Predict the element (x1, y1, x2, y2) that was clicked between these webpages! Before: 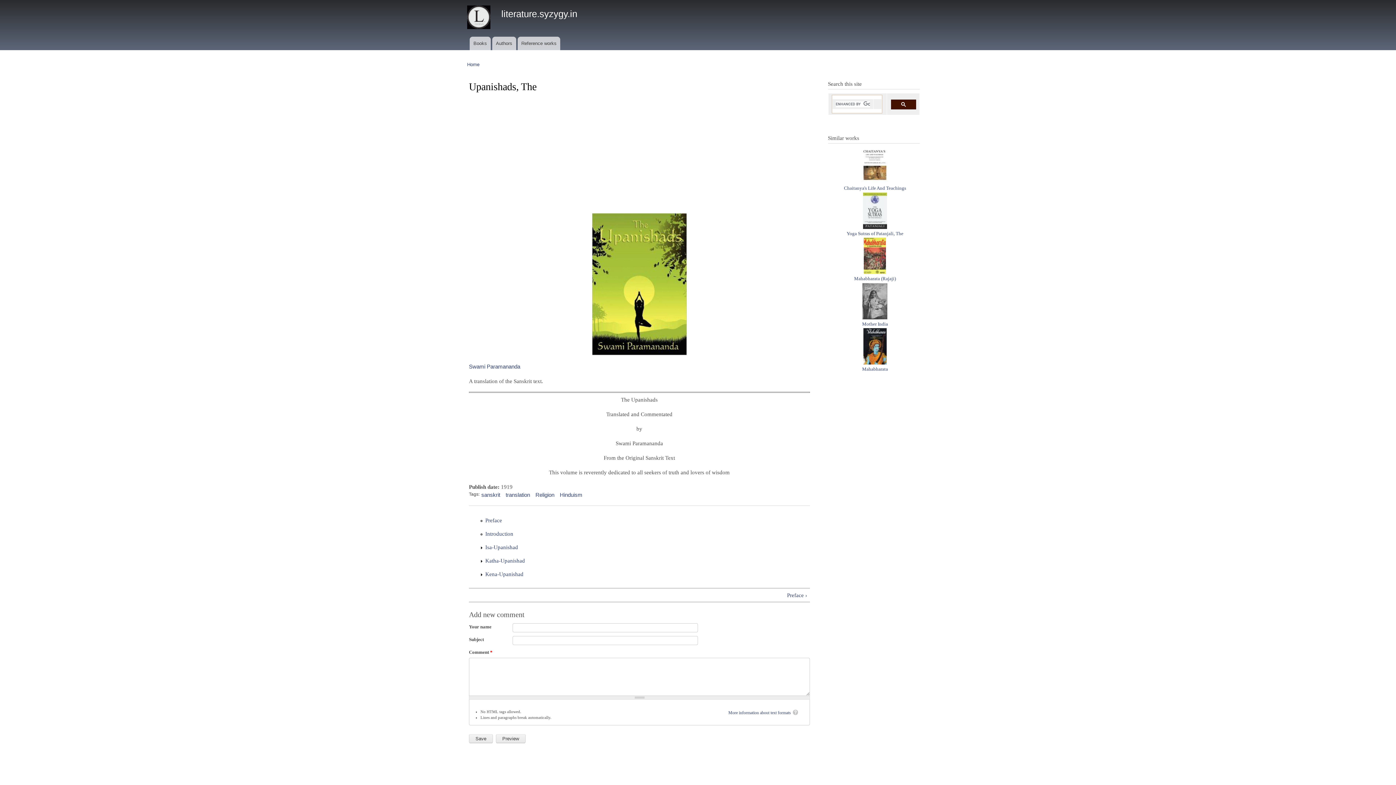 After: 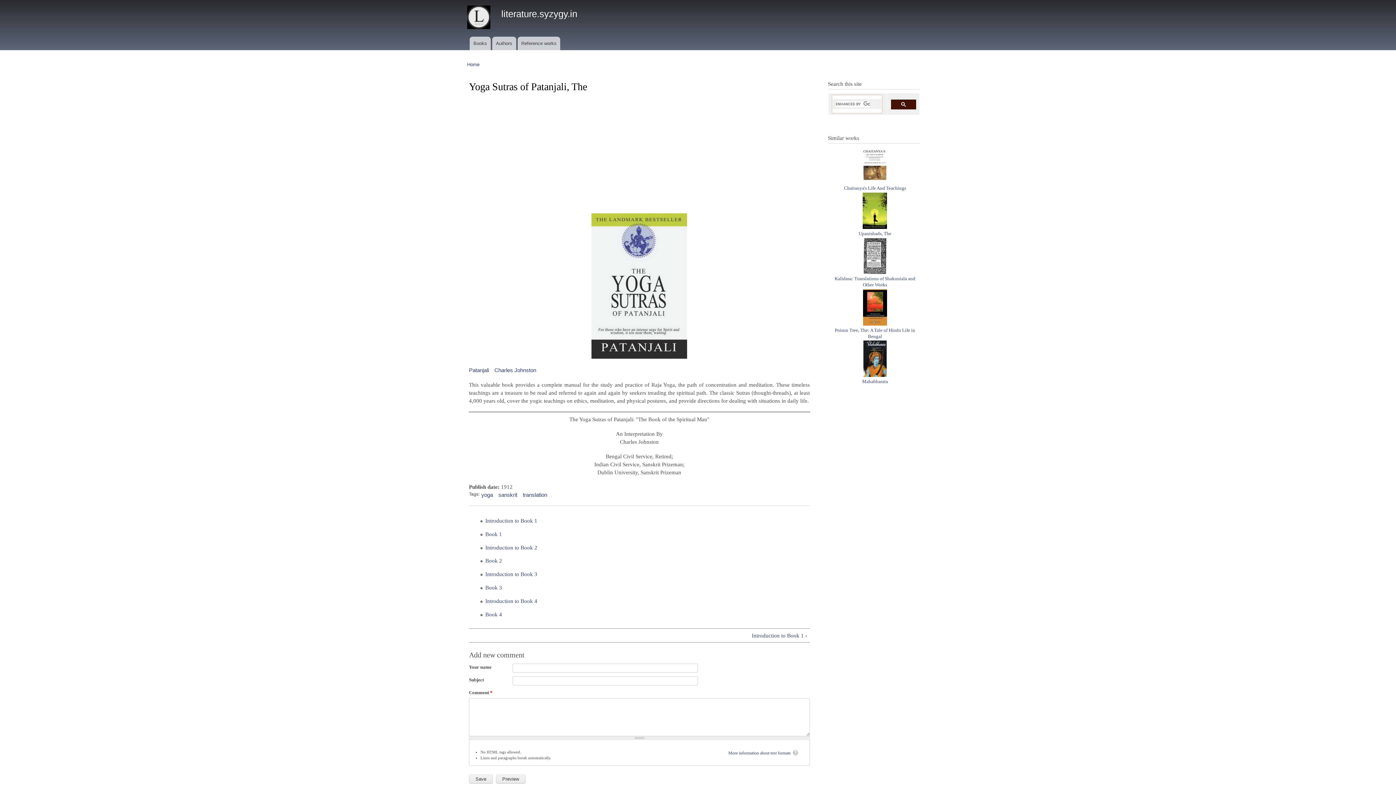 Action: label: Yoga Sutras of Patanjali, The bbox: (846, 231, 903, 236)